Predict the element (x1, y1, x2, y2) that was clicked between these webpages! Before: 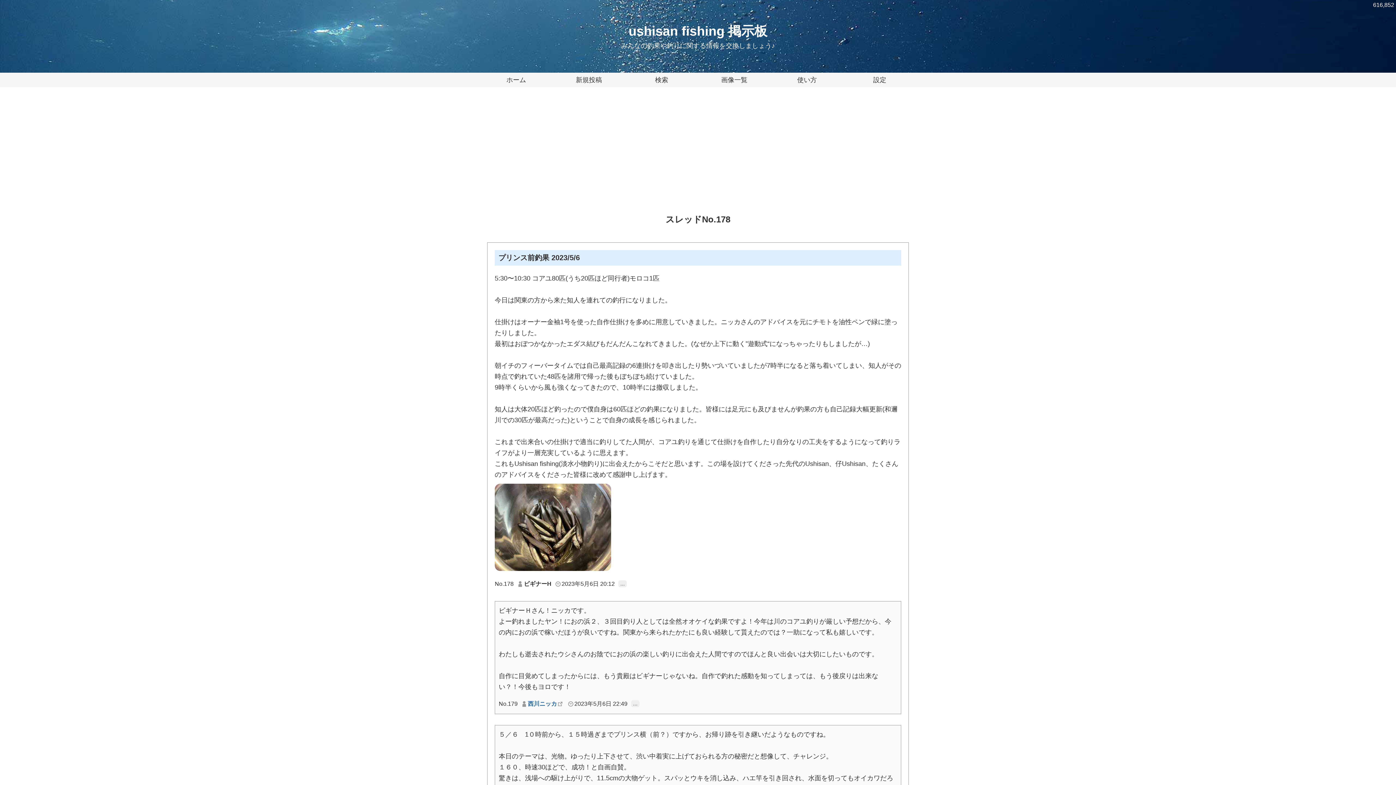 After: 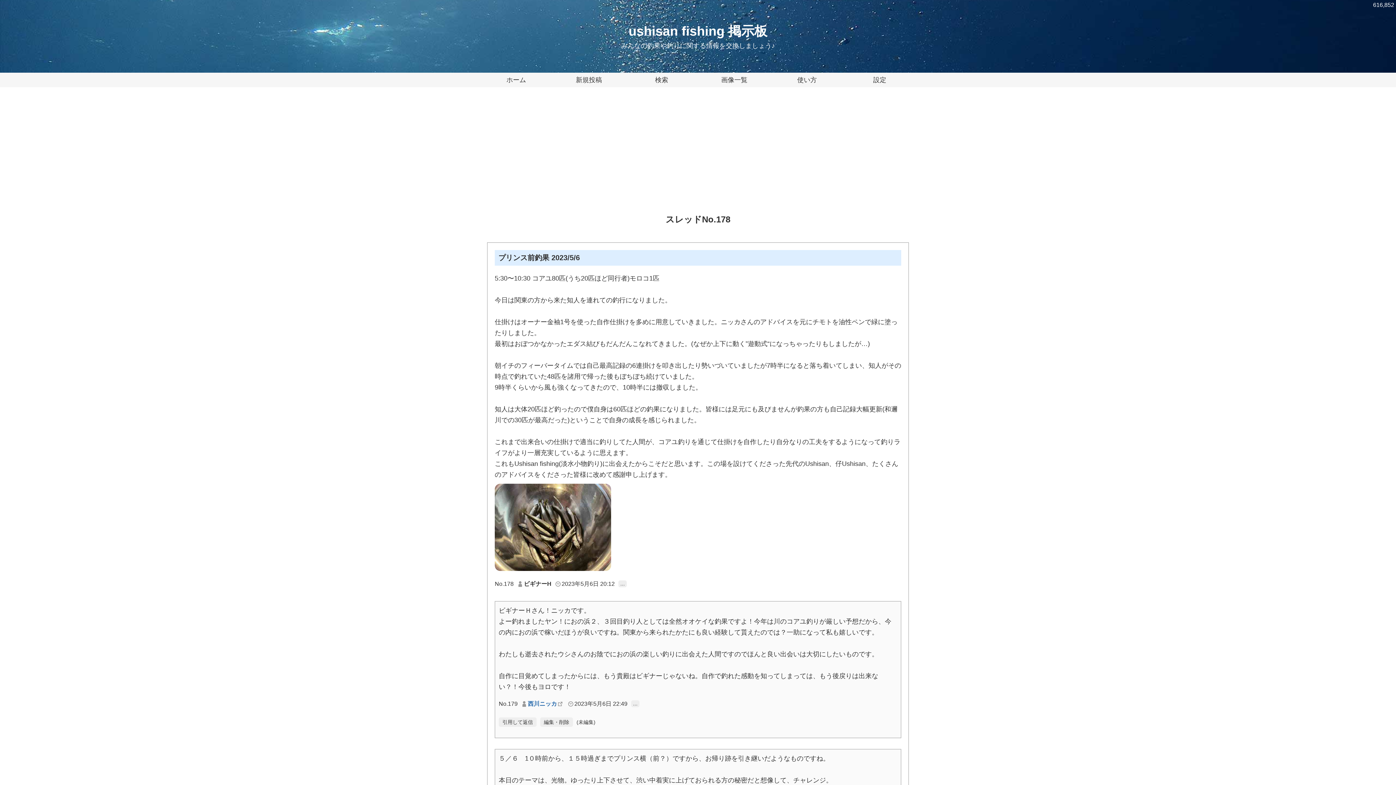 Action: label: … bbox: (631, 700, 639, 707)